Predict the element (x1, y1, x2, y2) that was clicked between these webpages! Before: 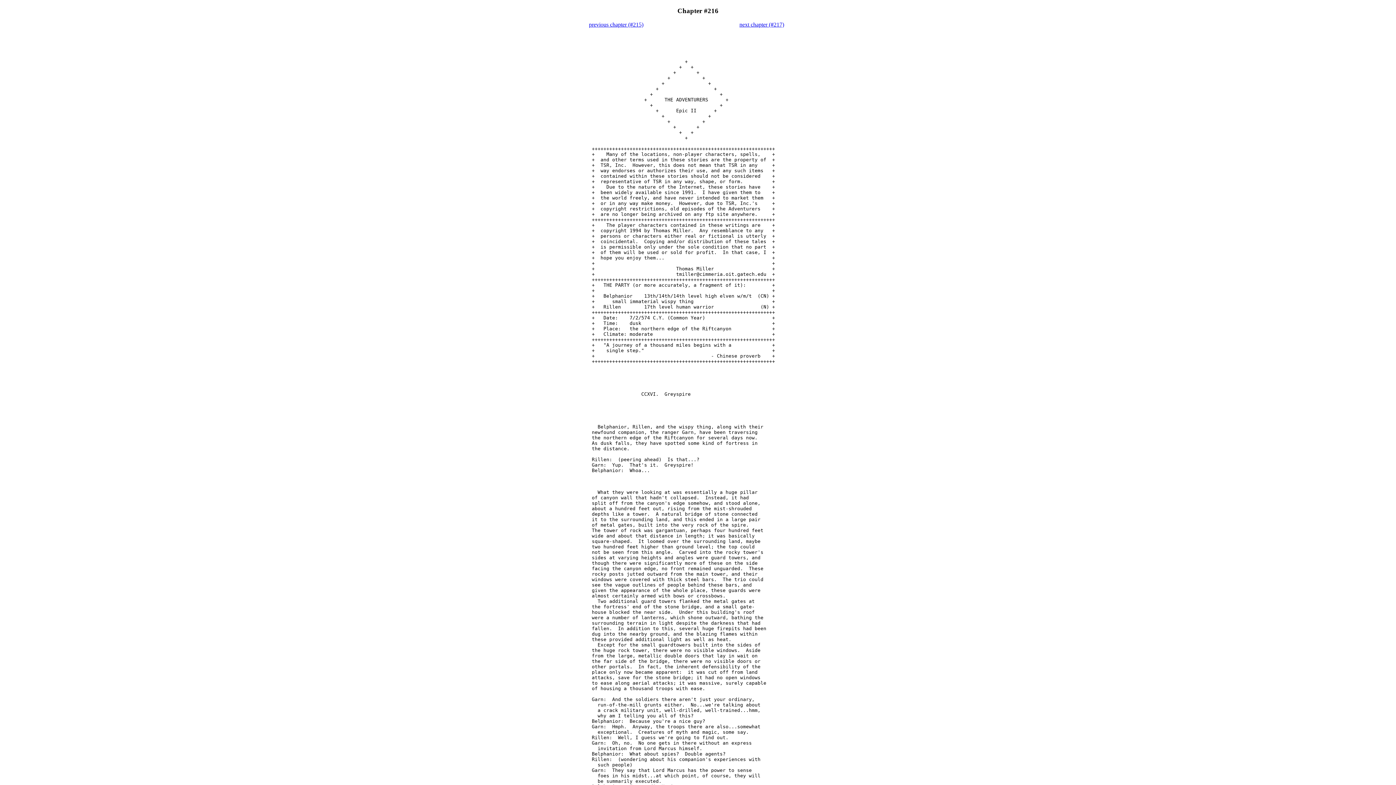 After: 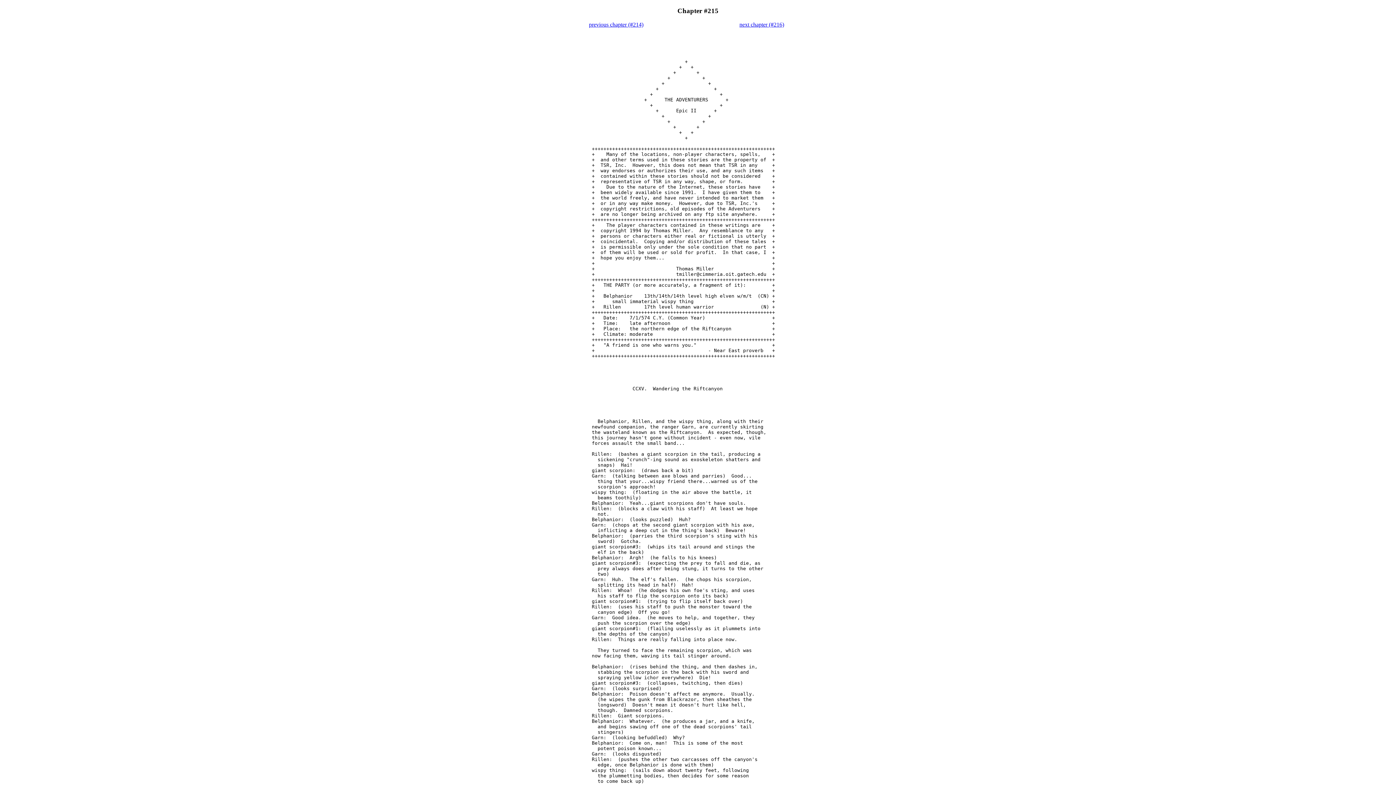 Action: bbox: (589, 21, 643, 27) label: previous chapter (#215)